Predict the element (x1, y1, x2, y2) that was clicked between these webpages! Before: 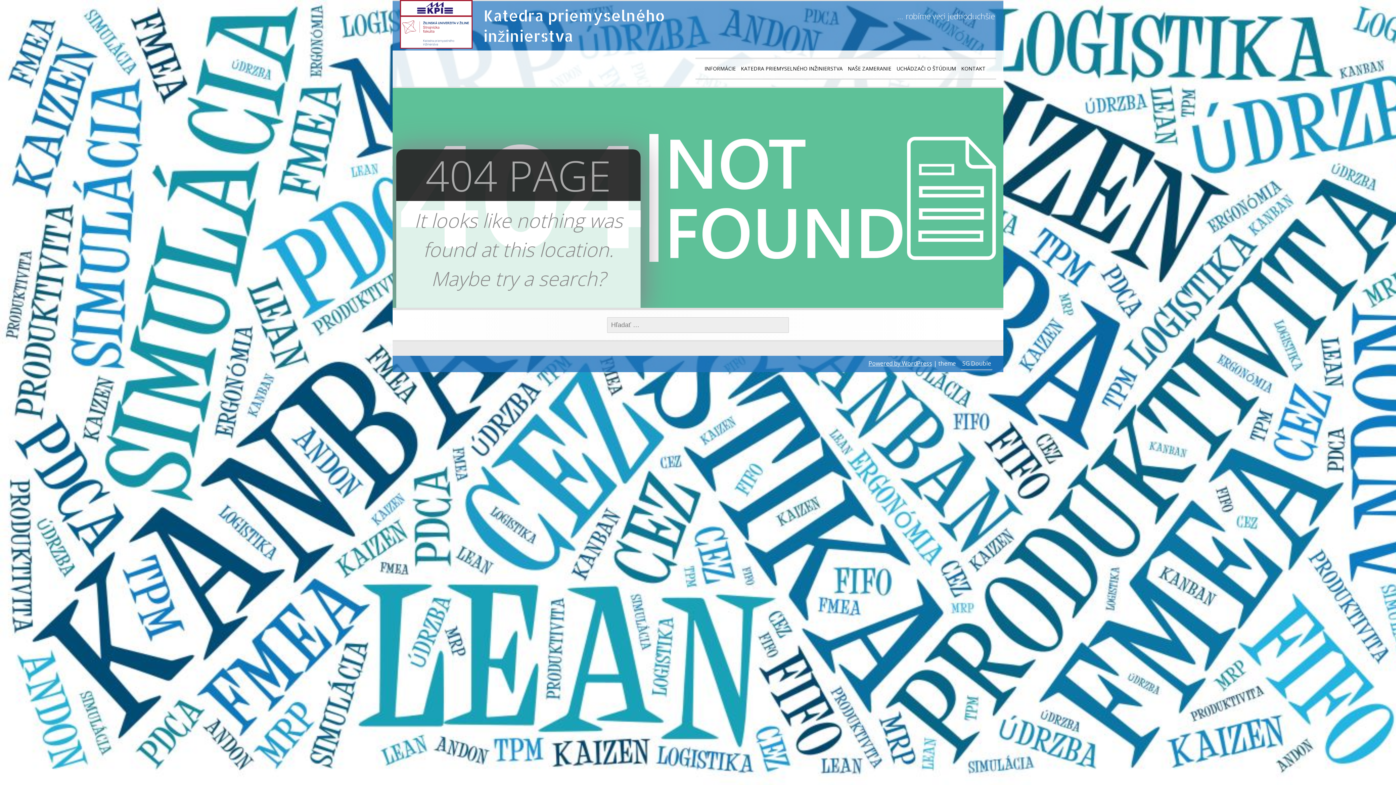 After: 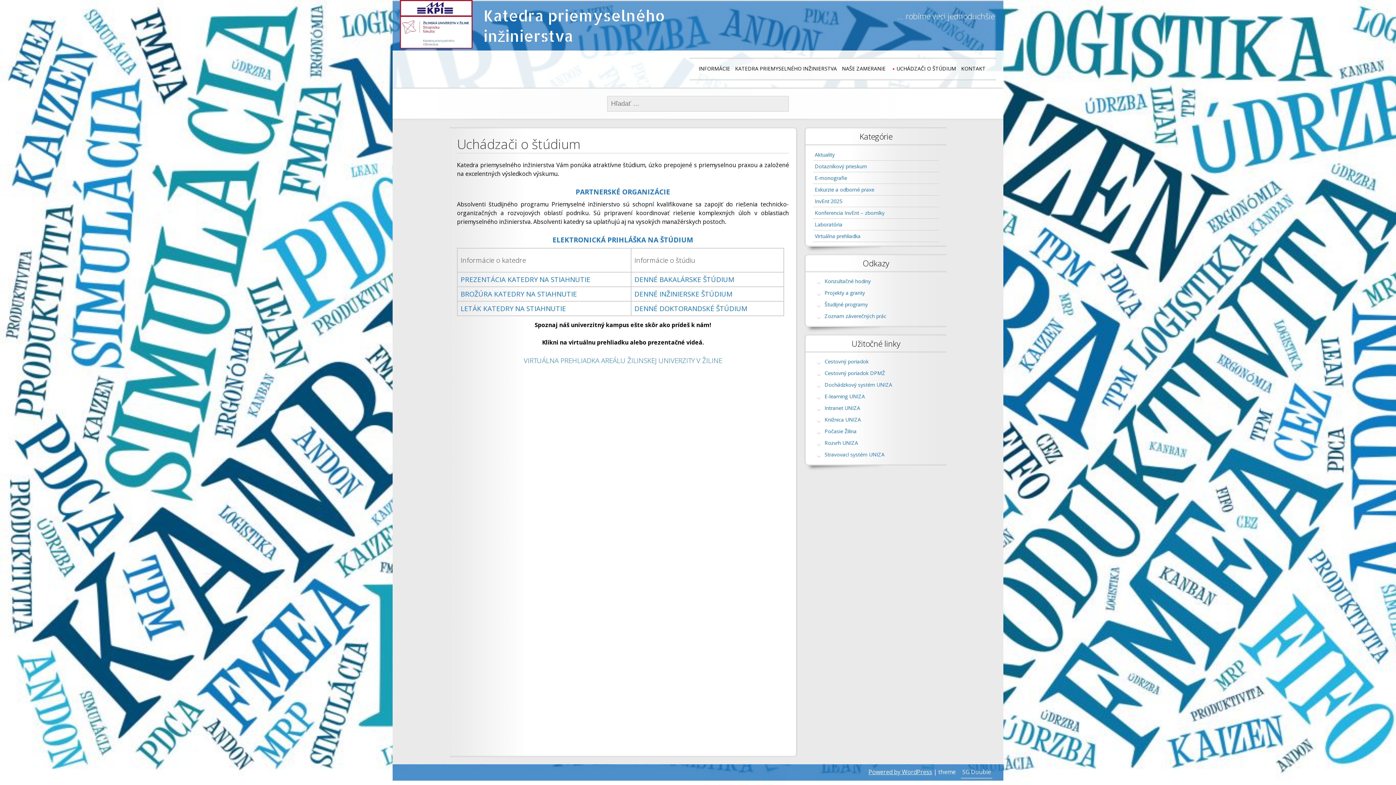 Action: label: UCHÁDZAČI O ŠTÚDIUM bbox: (894, 58, 958, 78)